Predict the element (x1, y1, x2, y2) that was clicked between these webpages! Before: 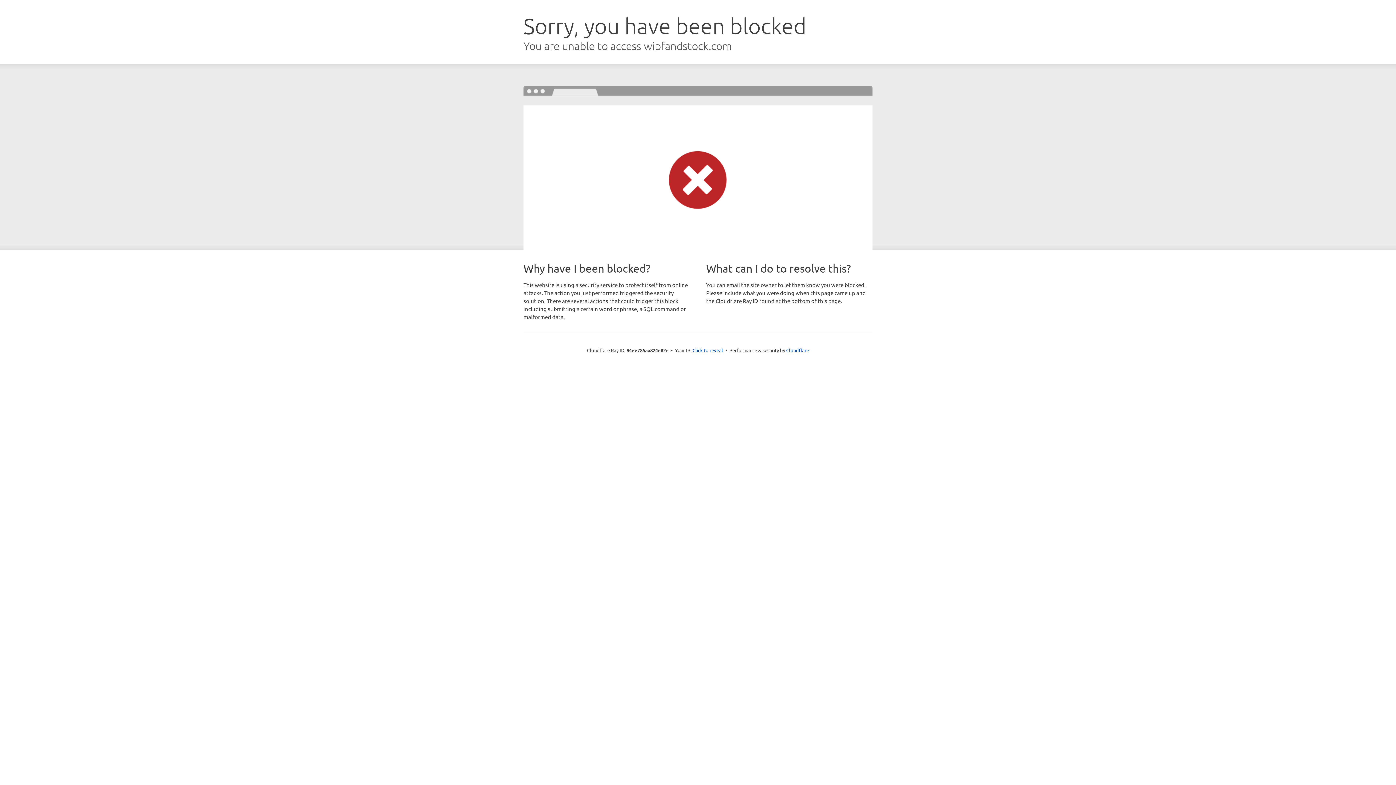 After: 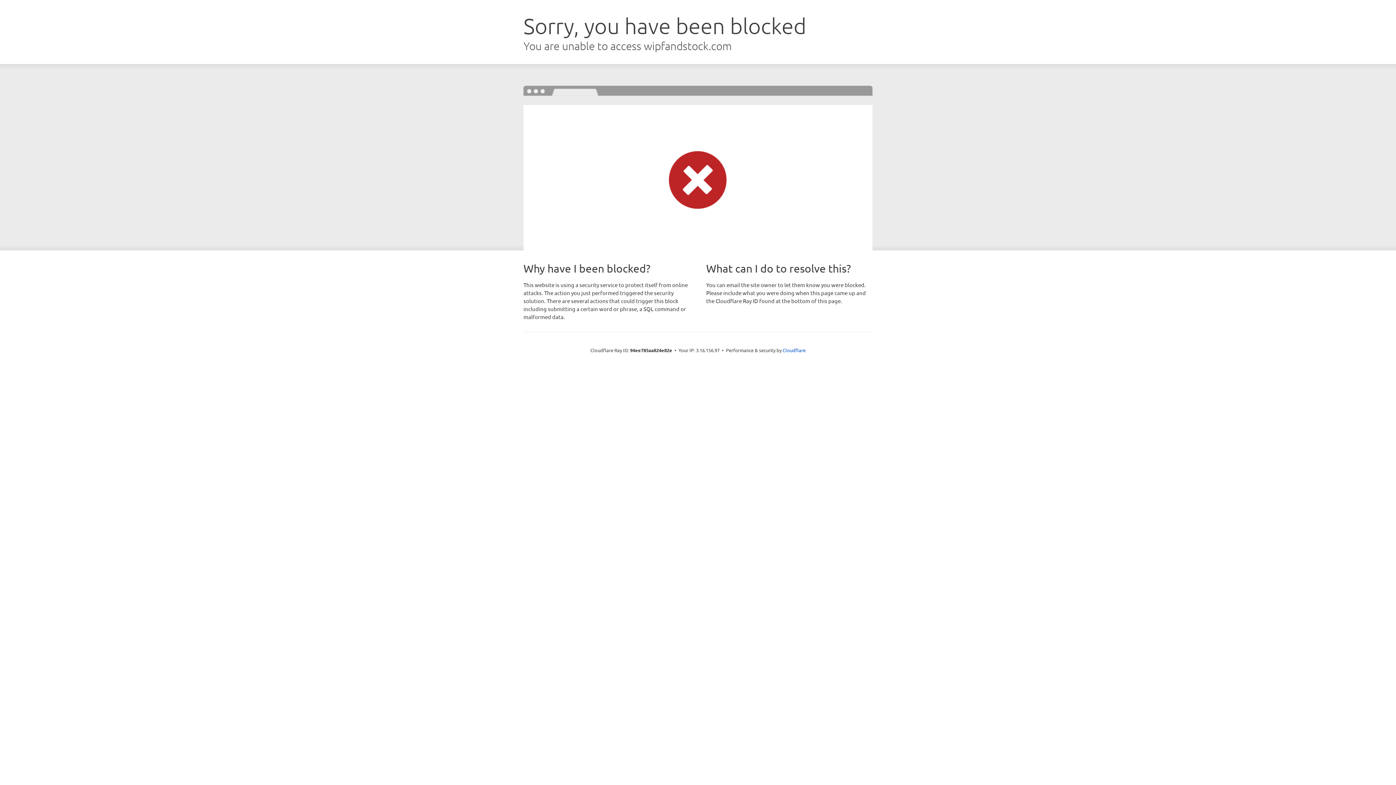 Action: label: Click to reveal bbox: (692, 346, 723, 353)